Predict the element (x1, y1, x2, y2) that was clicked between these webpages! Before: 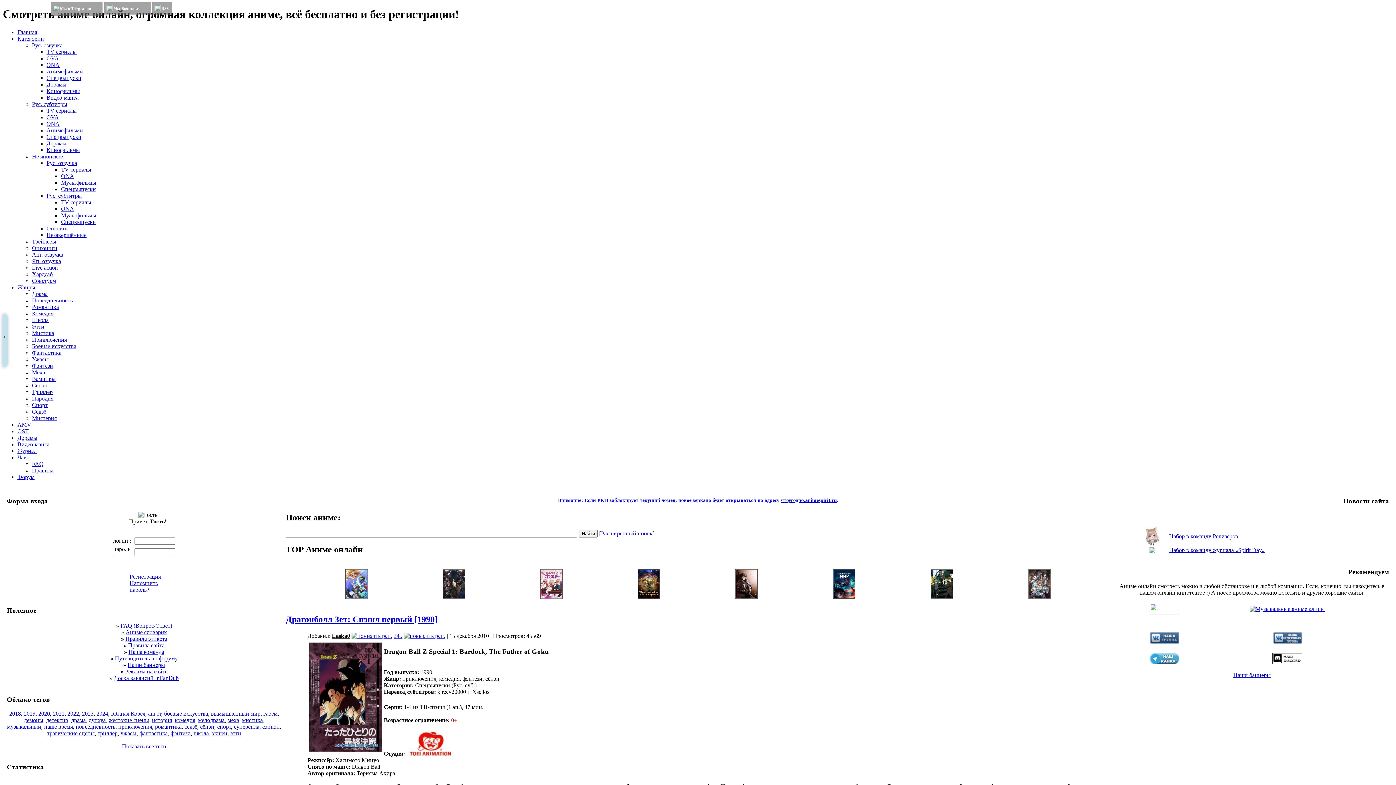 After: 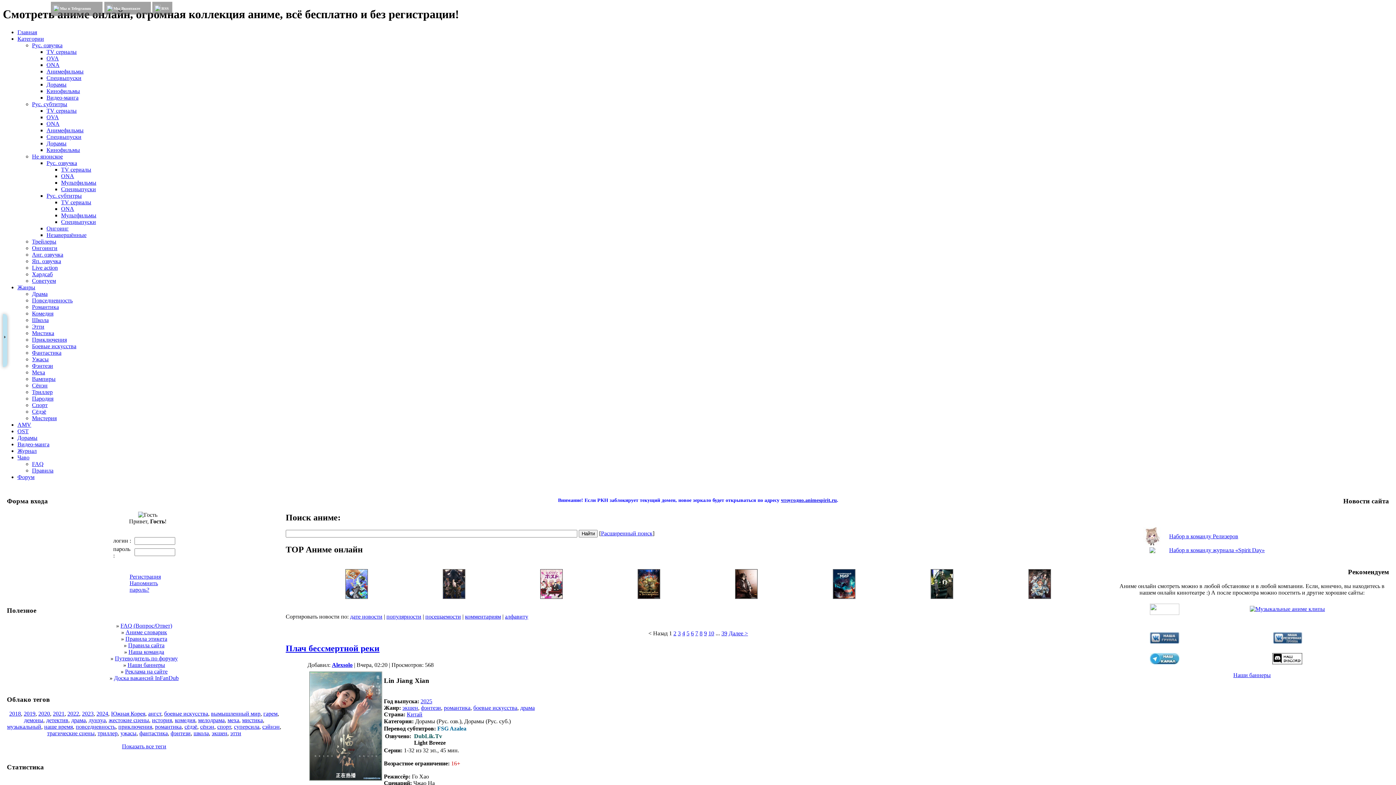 Action: bbox: (164, 710, 208, 717) label: боевые искусства